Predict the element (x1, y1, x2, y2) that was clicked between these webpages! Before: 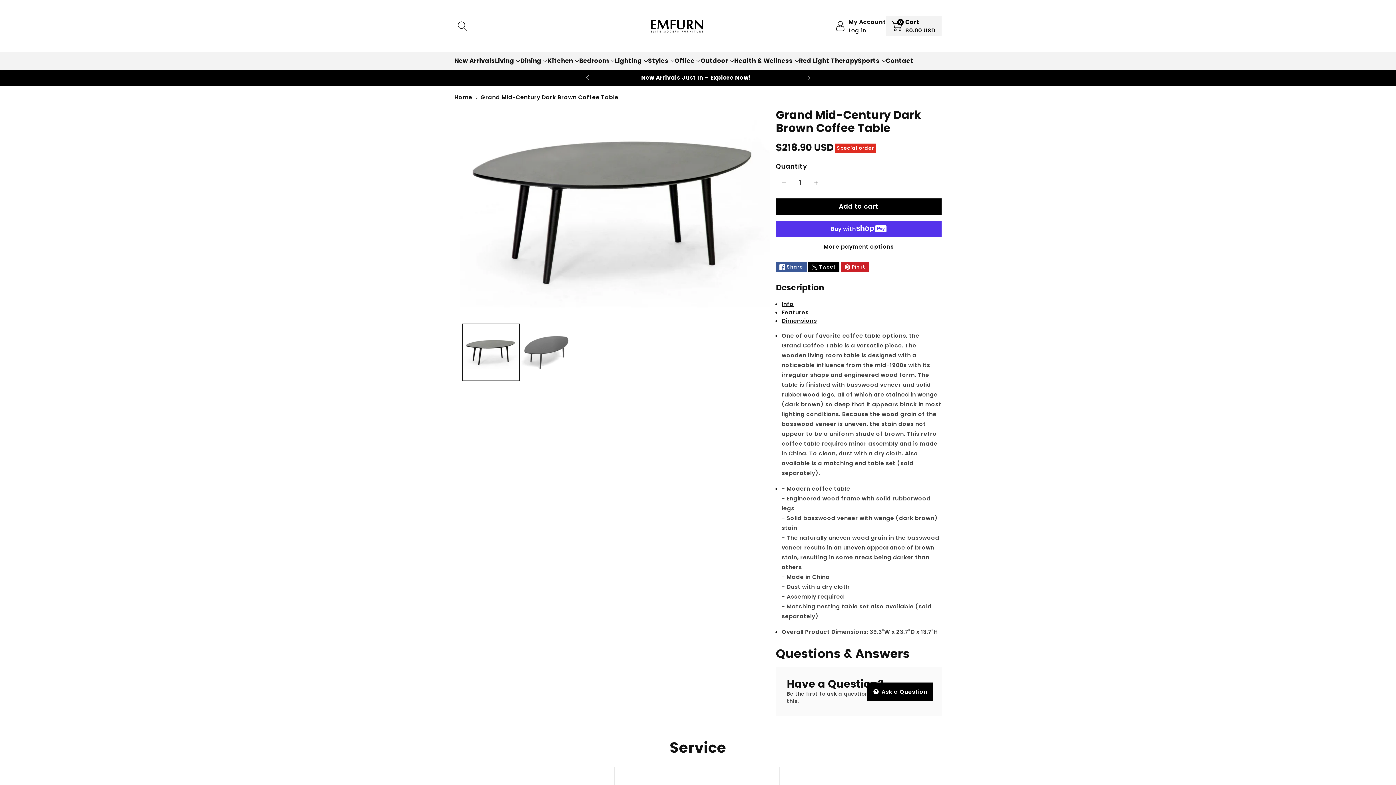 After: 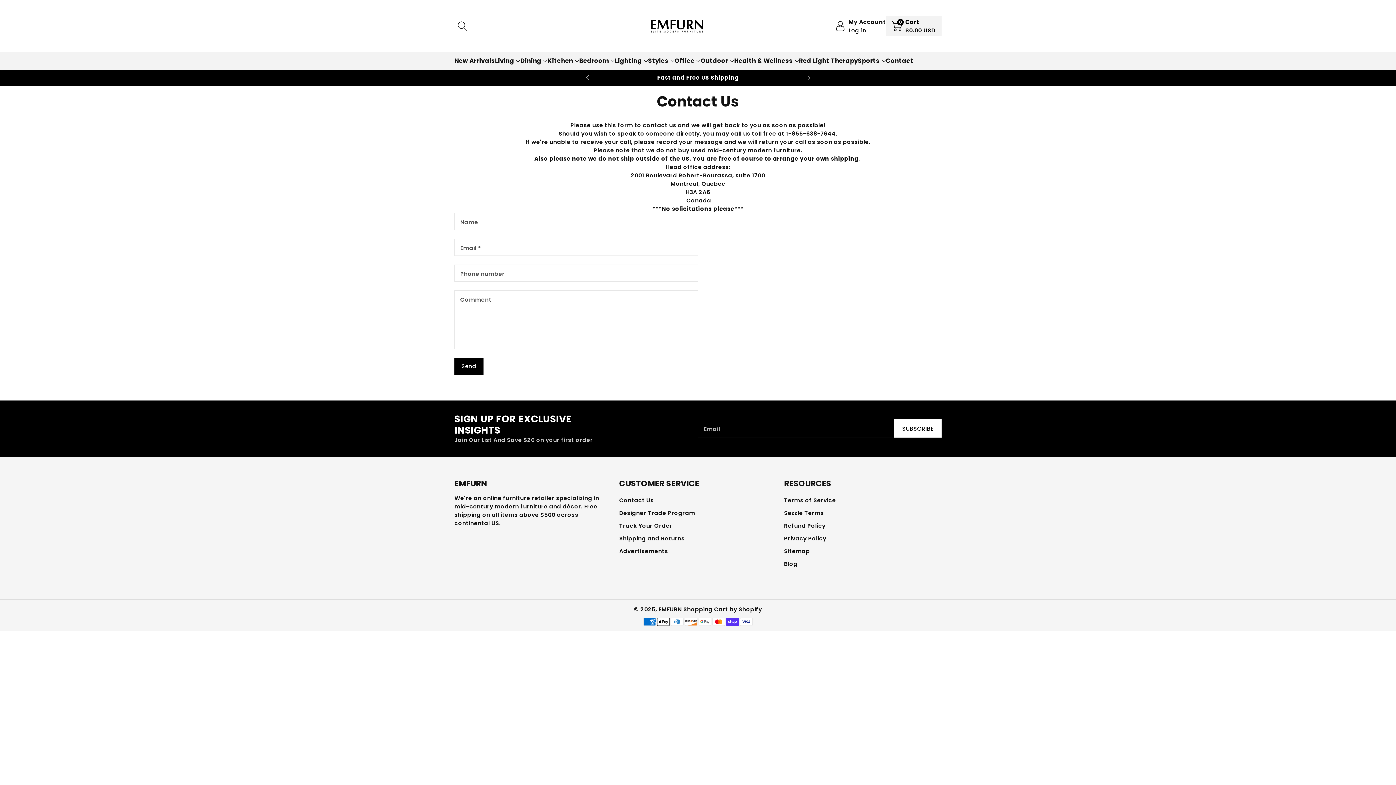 Action: label: Contact bbox: (886, 56, 913, 65)